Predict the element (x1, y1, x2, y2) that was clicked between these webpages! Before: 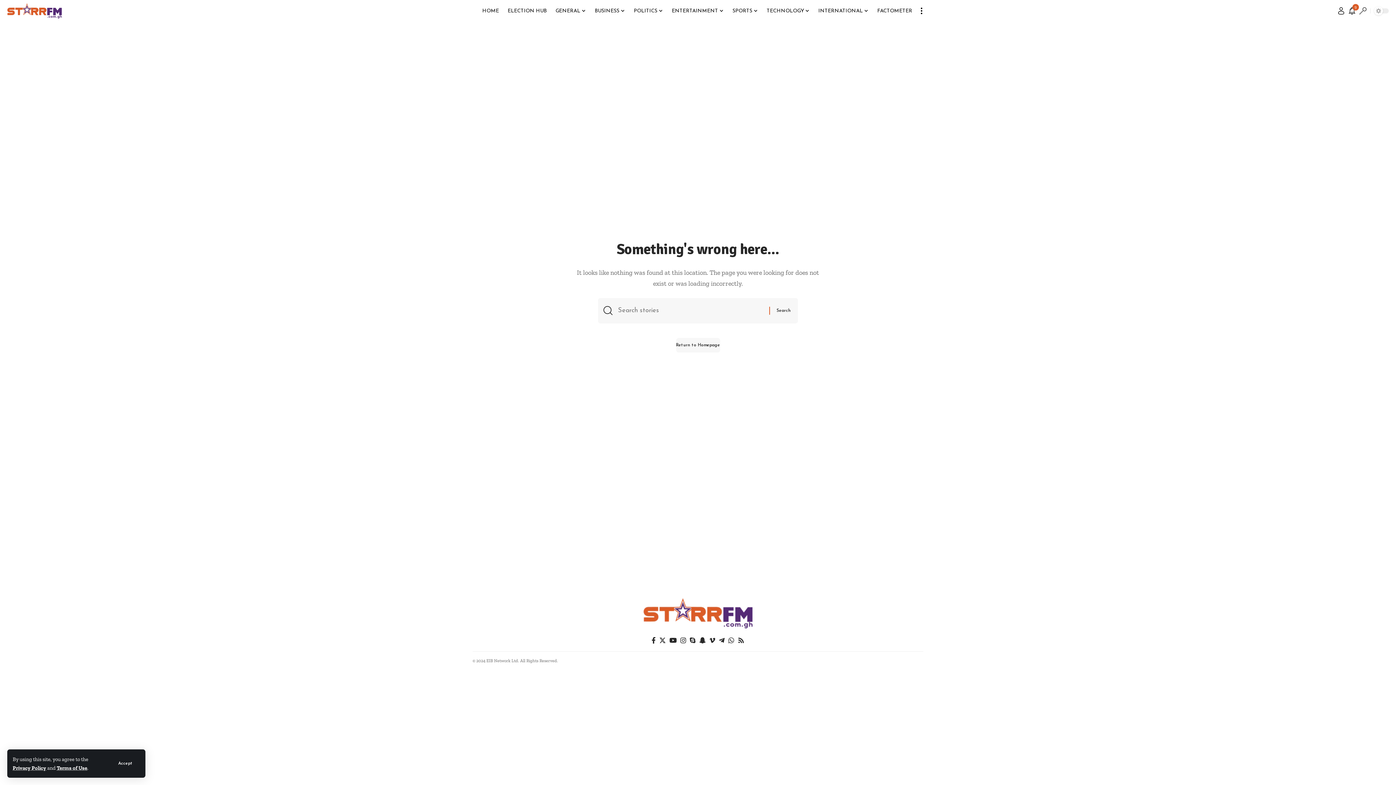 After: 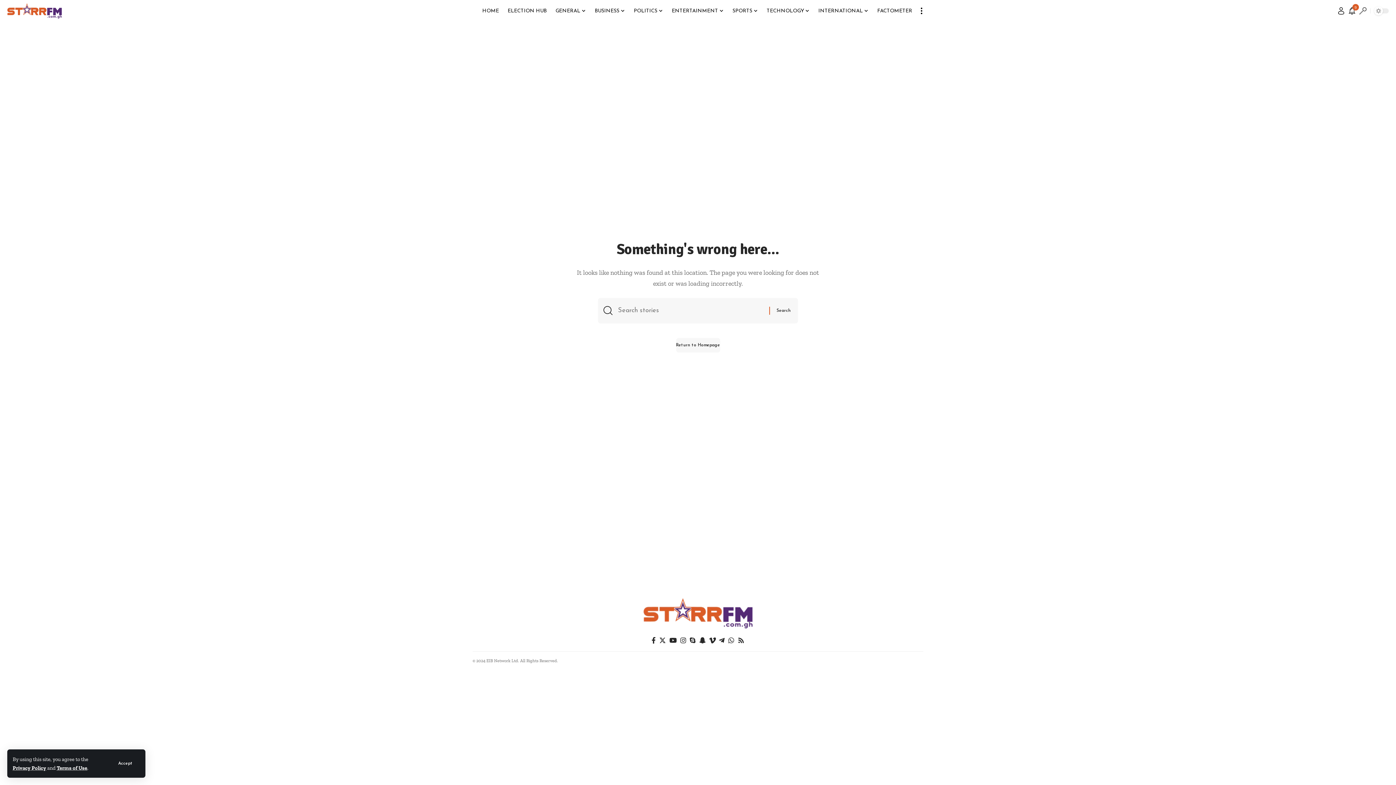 Action: label: Vimeo bbox: (707, 635, 717, 646)